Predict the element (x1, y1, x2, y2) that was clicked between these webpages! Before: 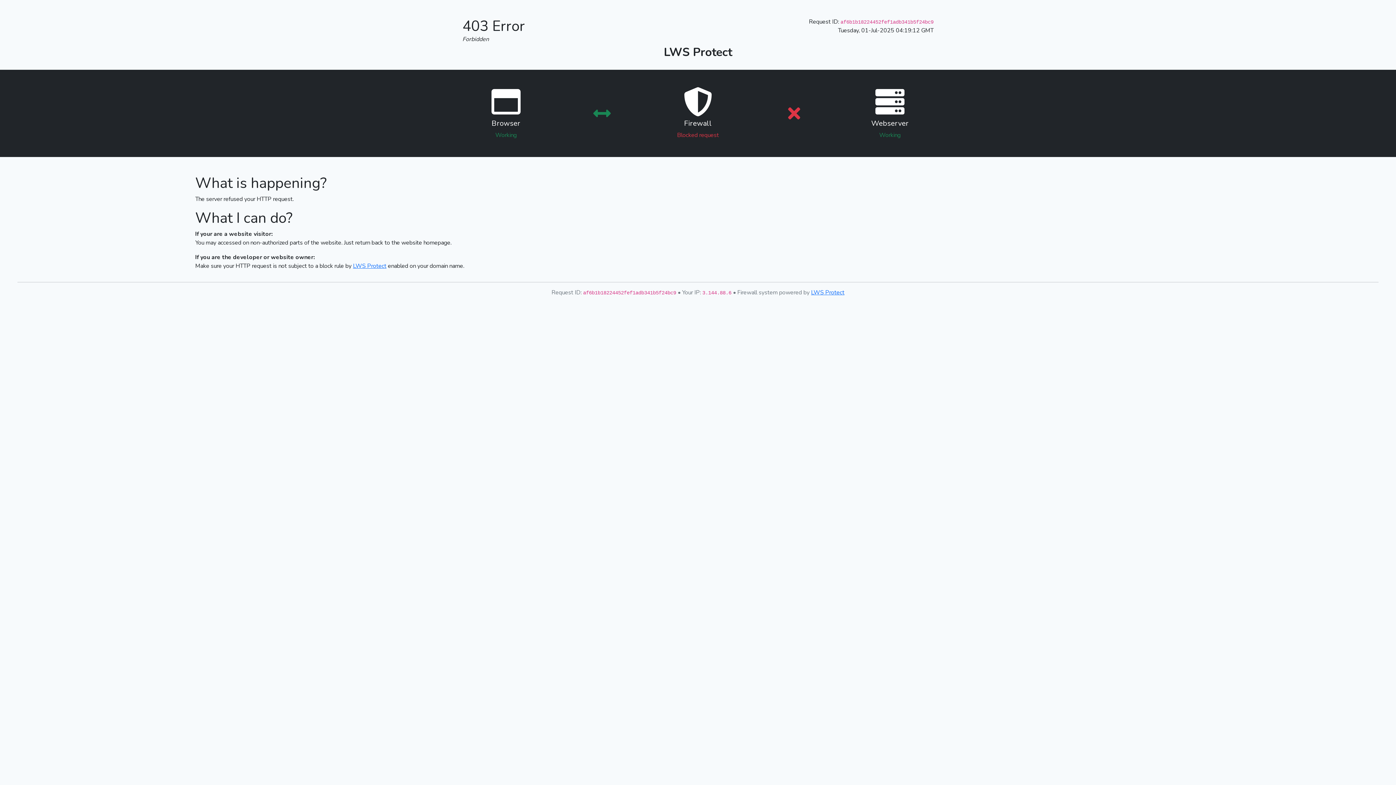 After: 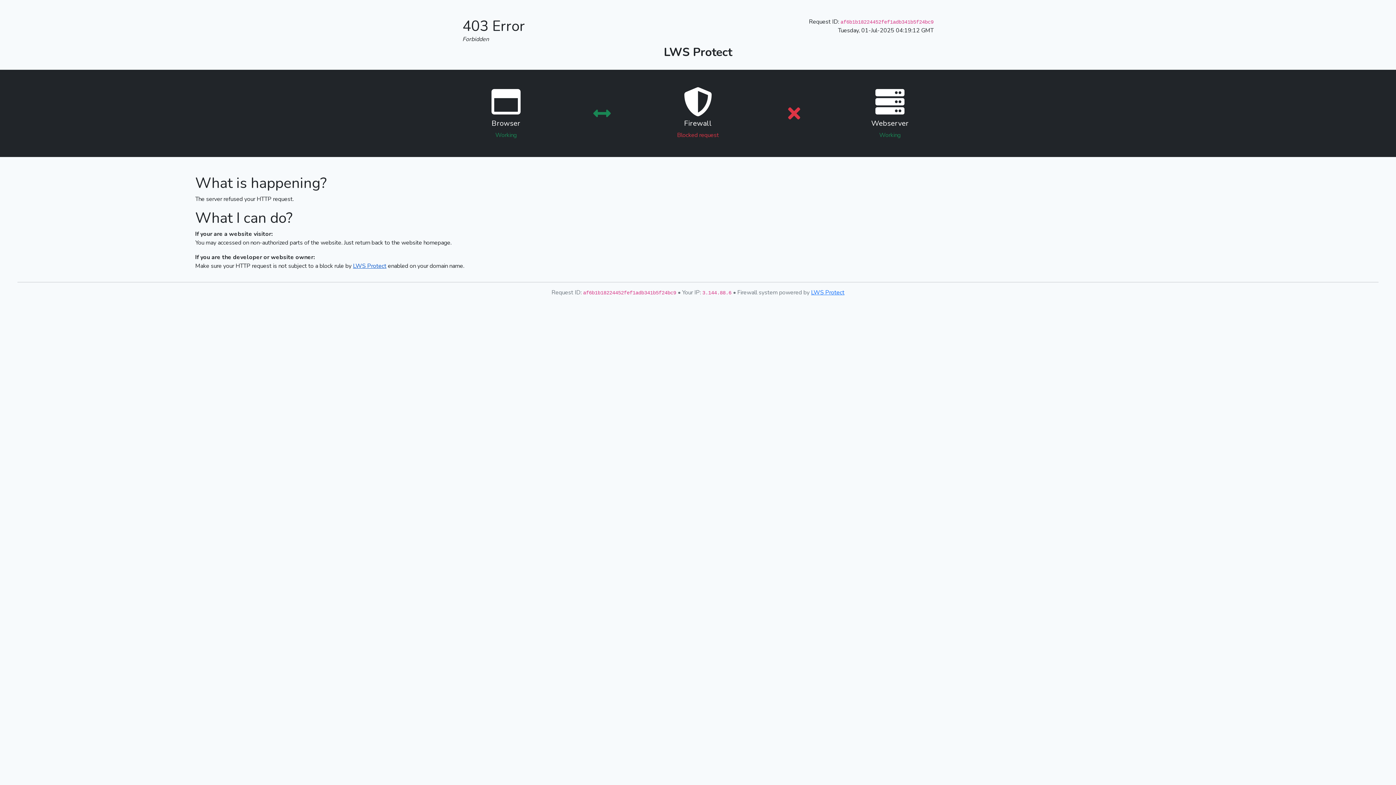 Action: bbox: (353, 262, 386, 270) label: LWS Protect